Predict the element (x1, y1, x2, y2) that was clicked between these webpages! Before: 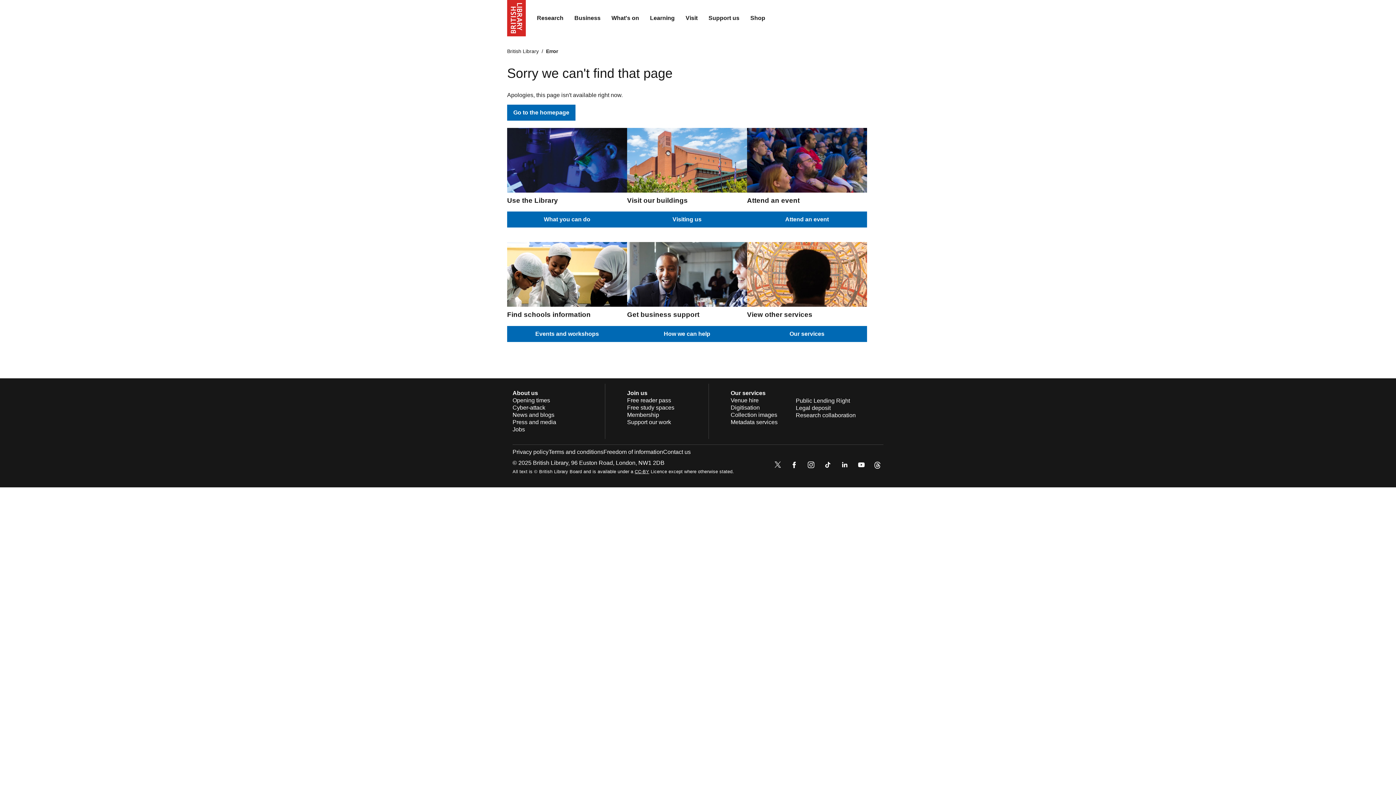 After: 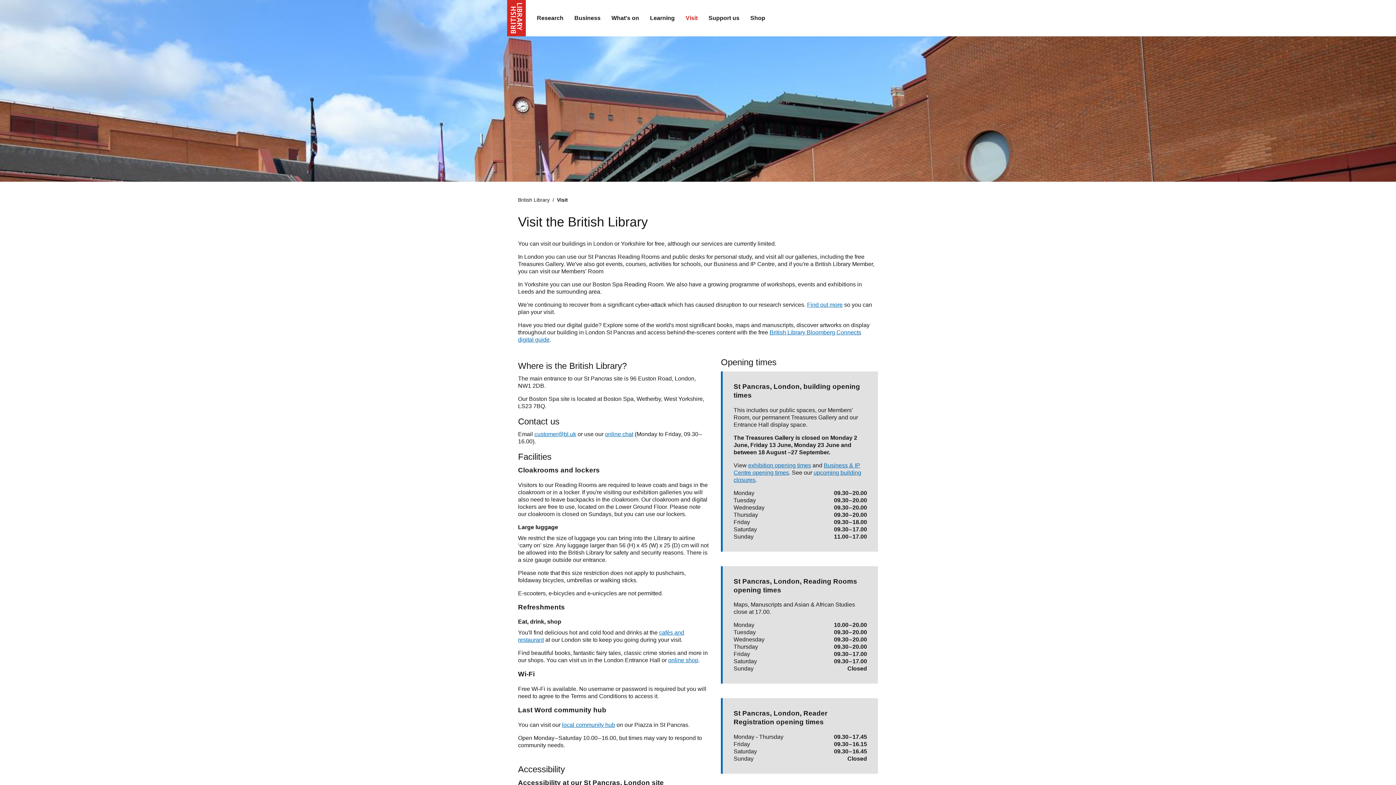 Action: label: Opening times bbox: (512, 397, 550, 403)